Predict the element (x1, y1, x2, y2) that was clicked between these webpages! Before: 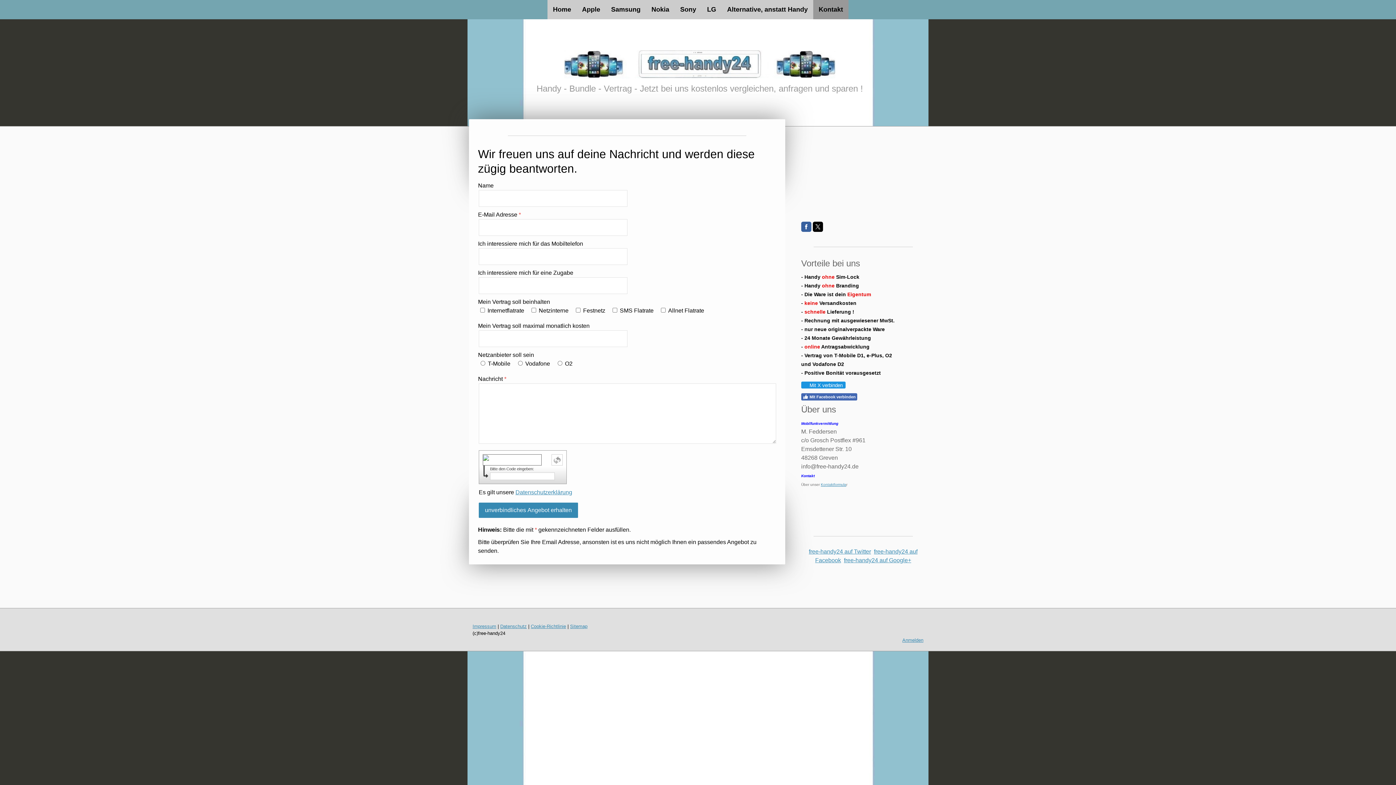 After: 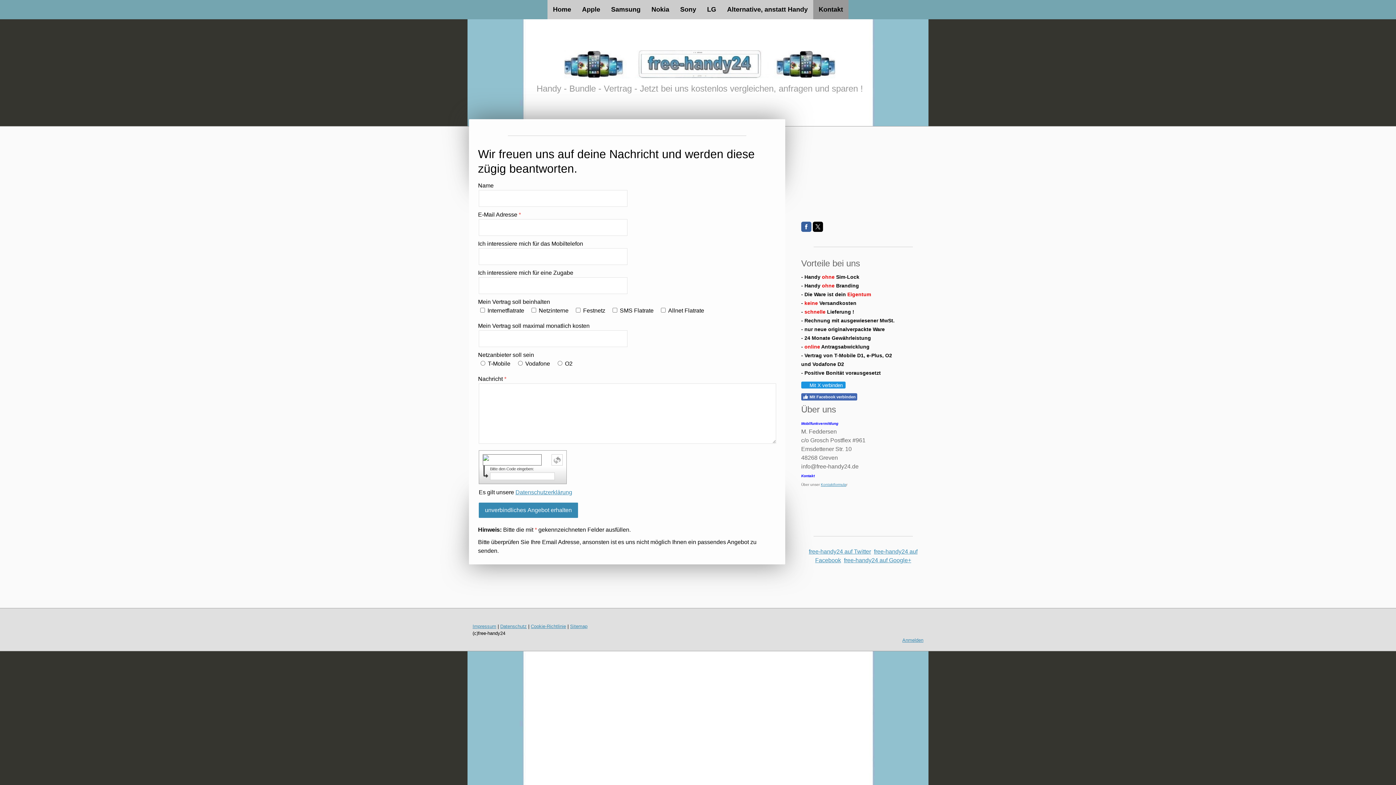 Action: bbox: (821, 482, 846, 486) label: Kontaktformula